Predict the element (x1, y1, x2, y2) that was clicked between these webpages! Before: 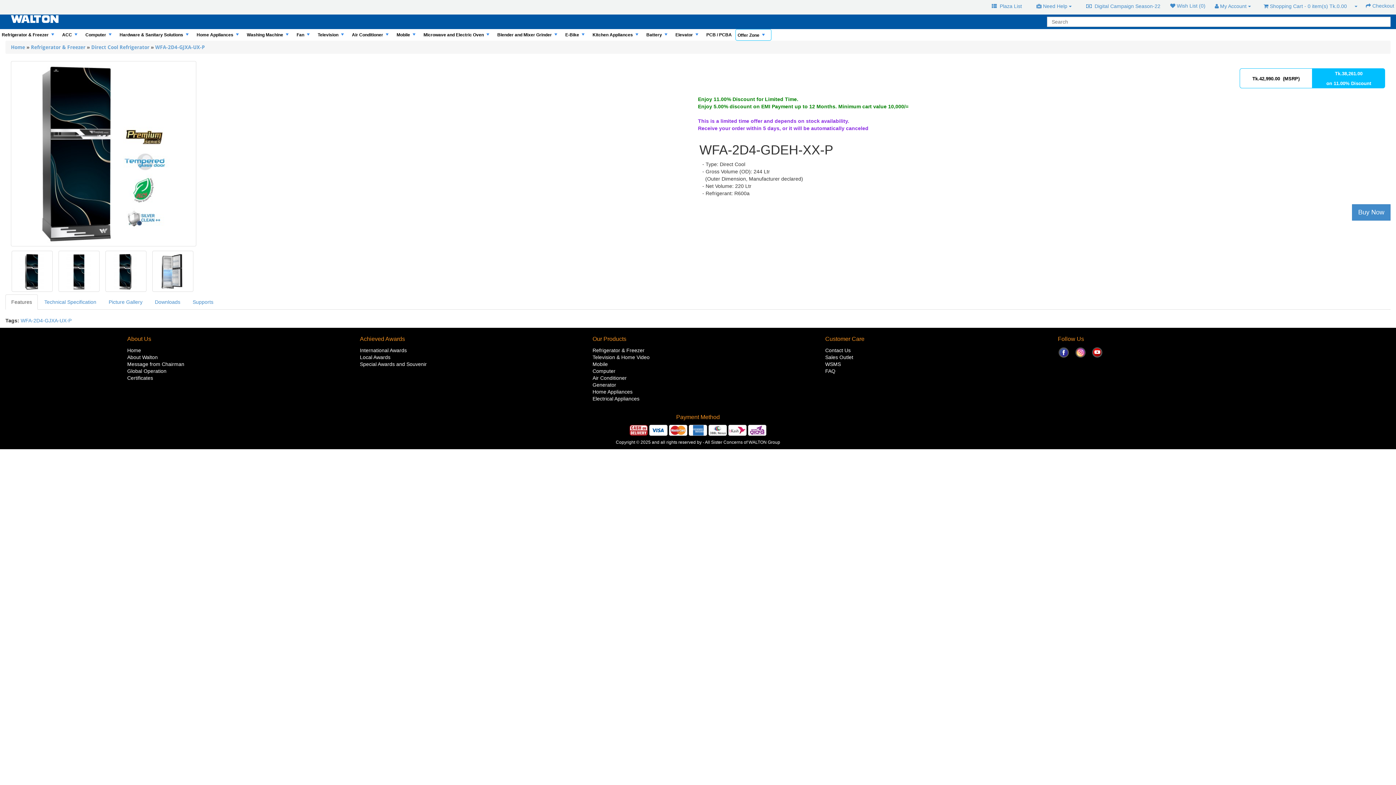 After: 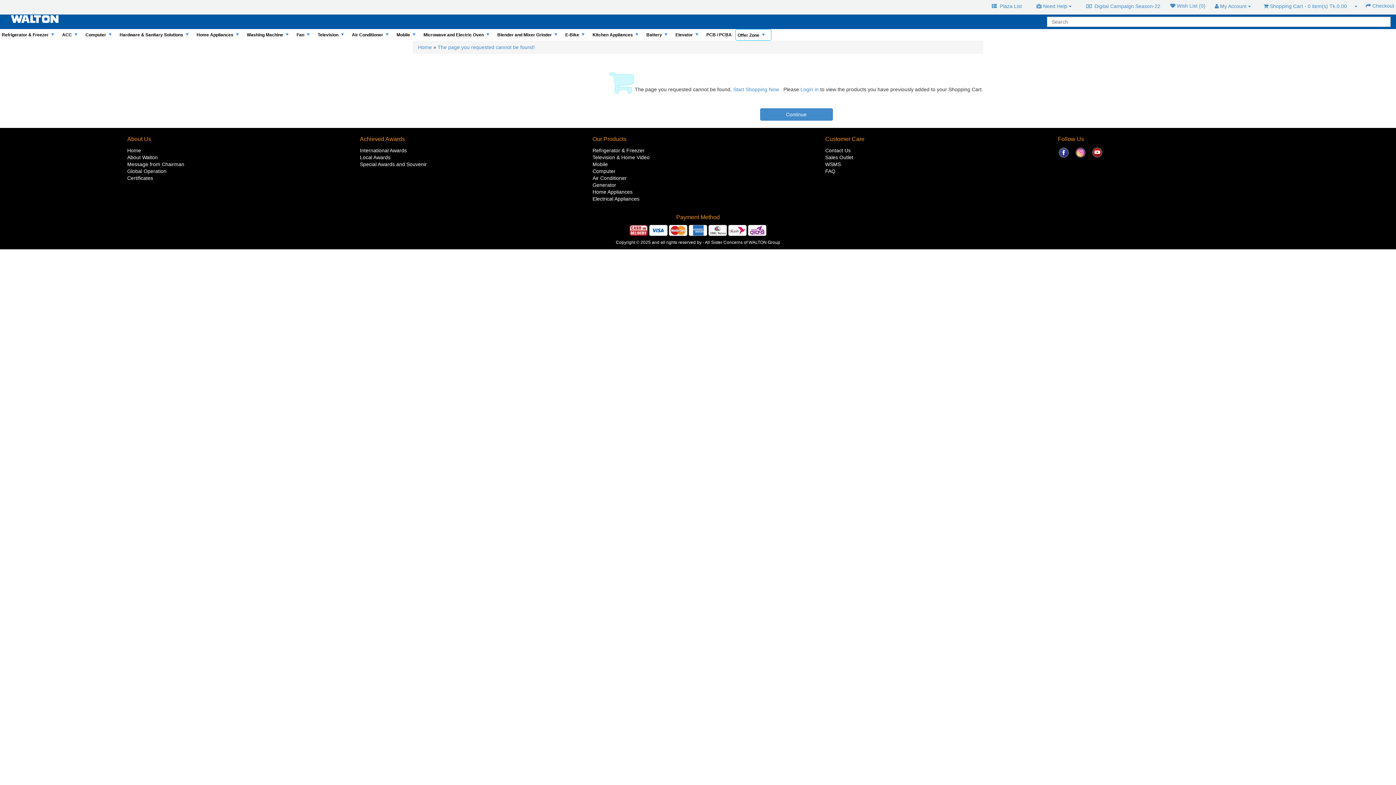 Action: bbox: (825, 361, 841, 367) label: WSMS